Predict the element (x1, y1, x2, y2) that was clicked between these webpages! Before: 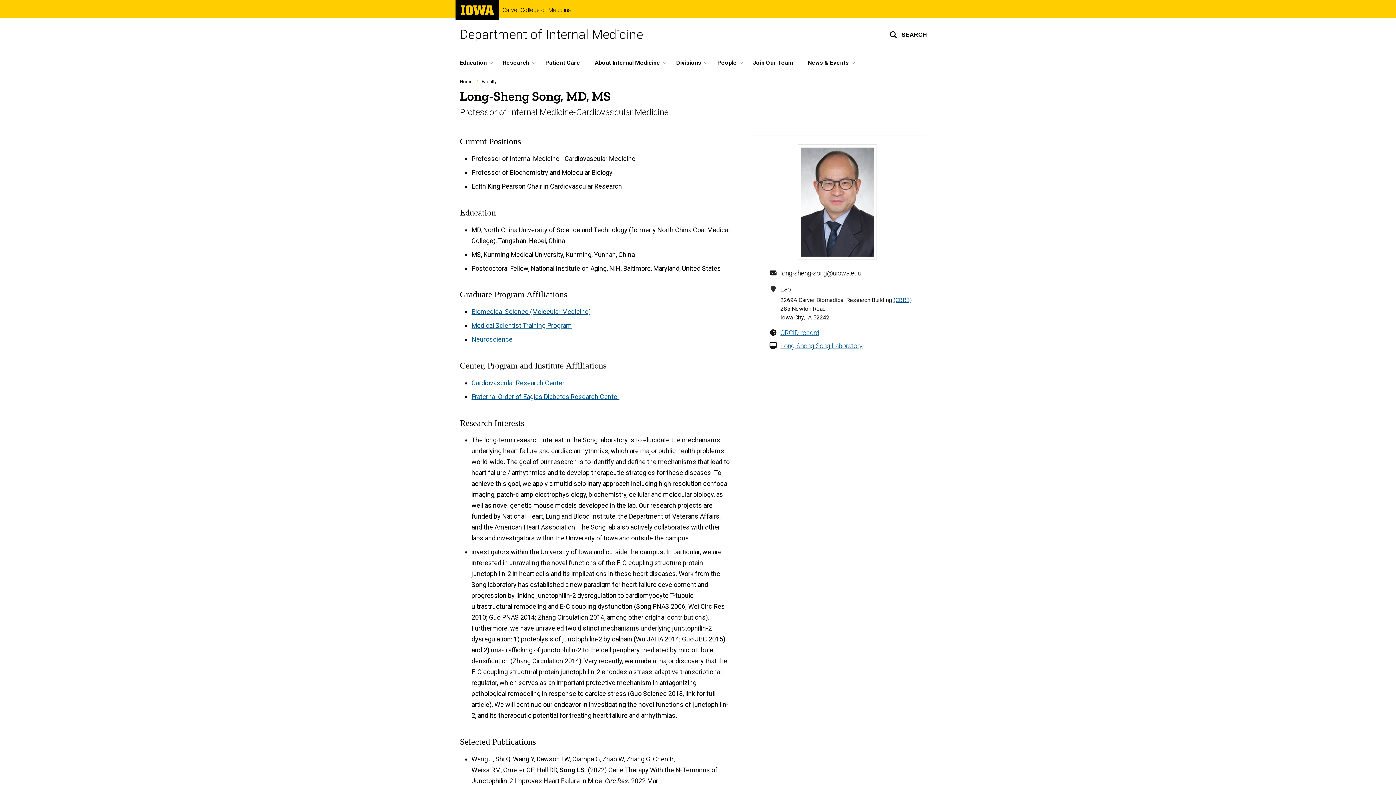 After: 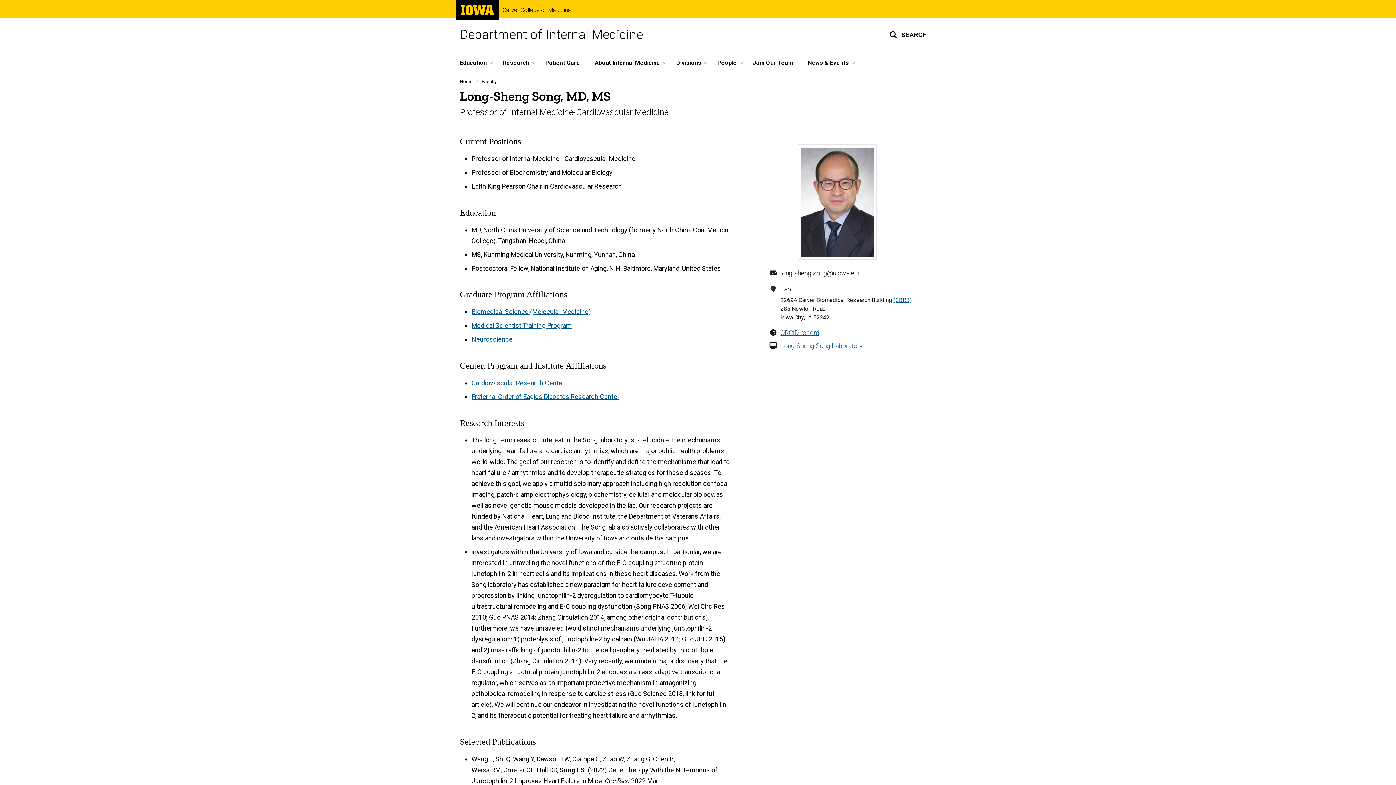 Action: label: (CBRB) bbox: (893, 296, 911, 303)